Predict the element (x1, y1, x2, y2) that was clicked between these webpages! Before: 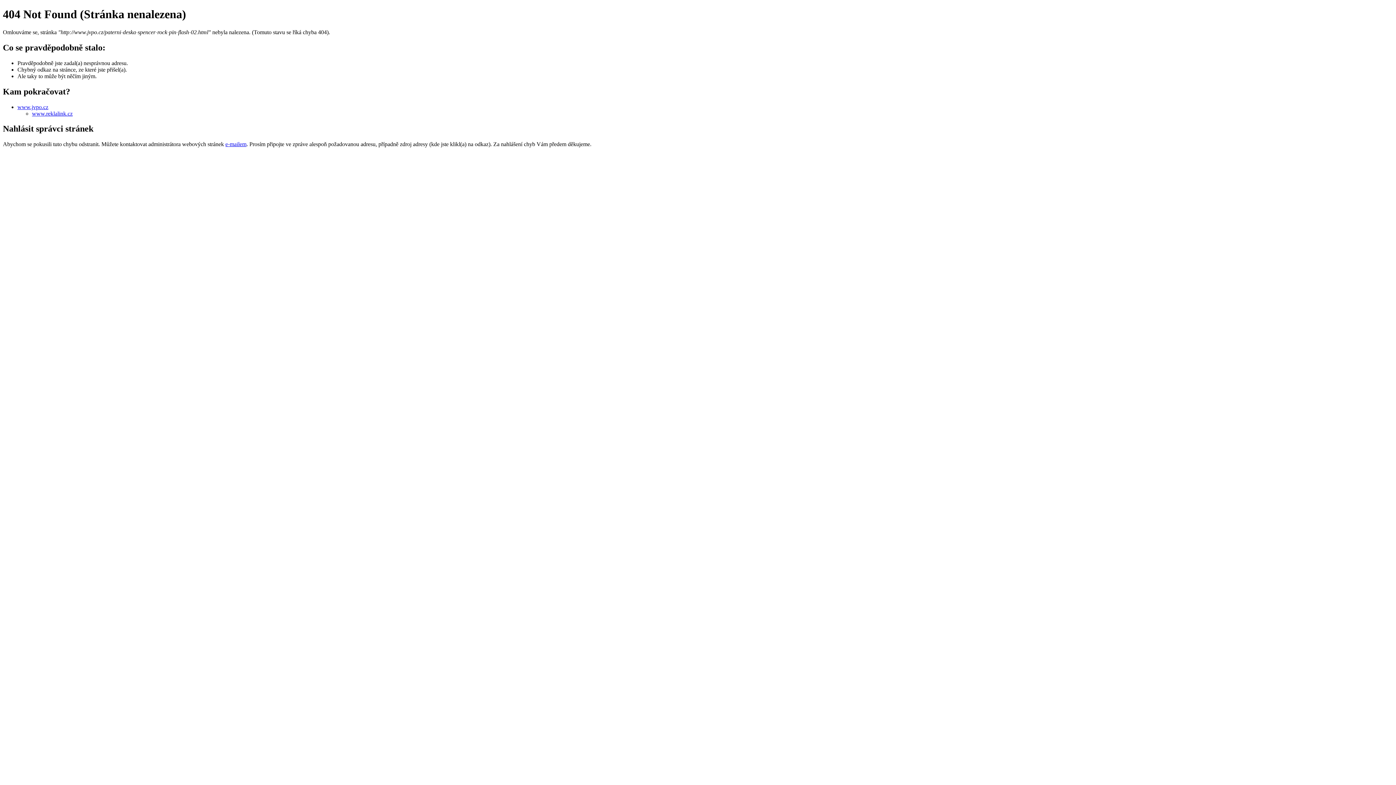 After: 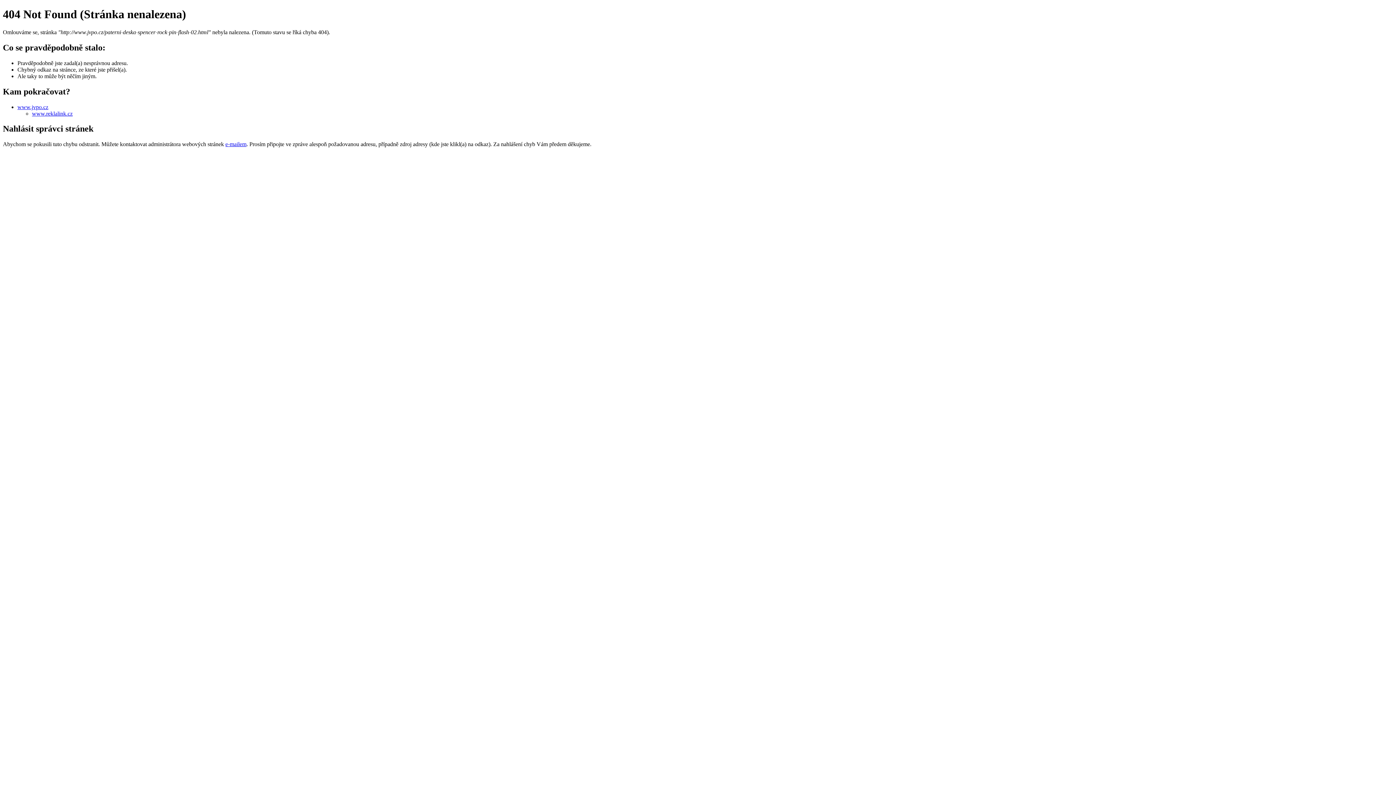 Action: bbox: (225, 141, 246, 147) label: e-mailem